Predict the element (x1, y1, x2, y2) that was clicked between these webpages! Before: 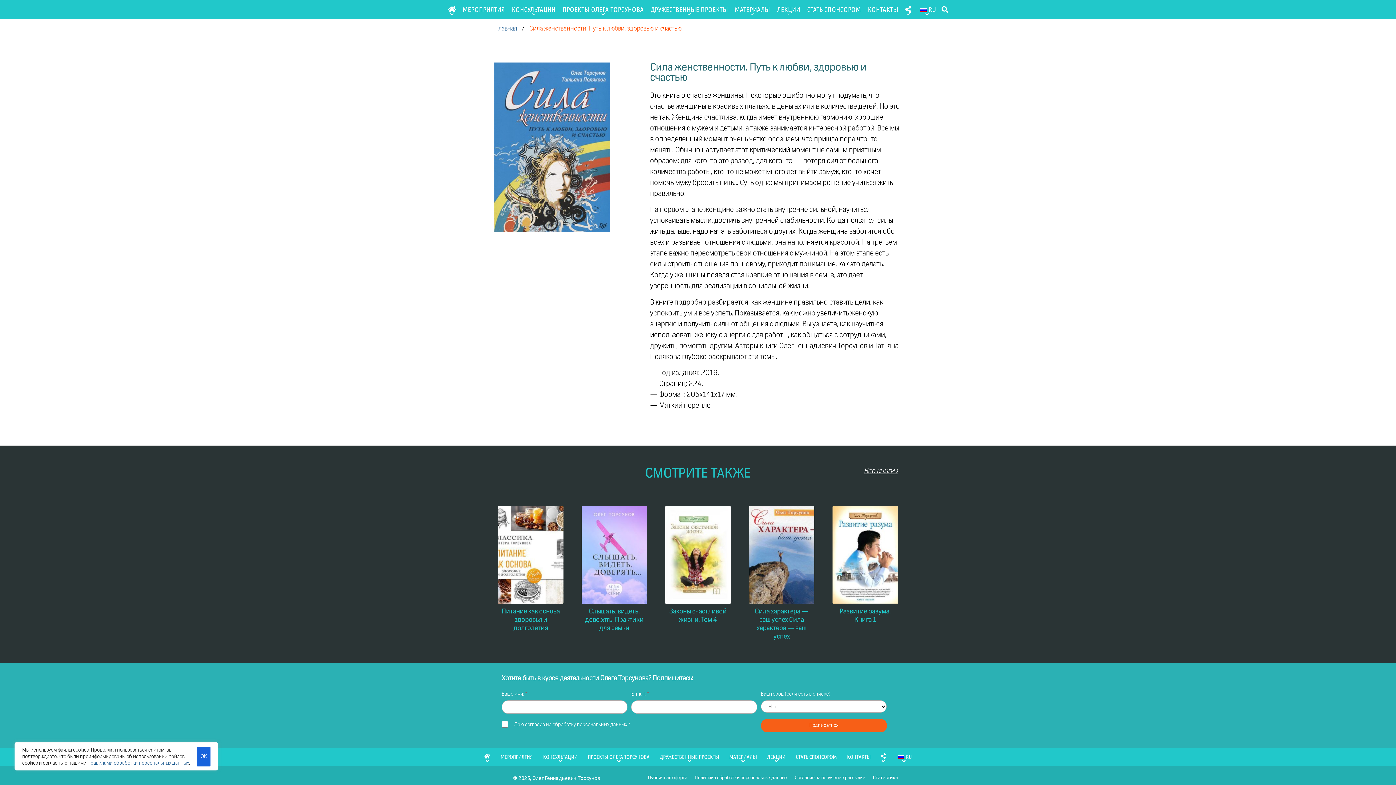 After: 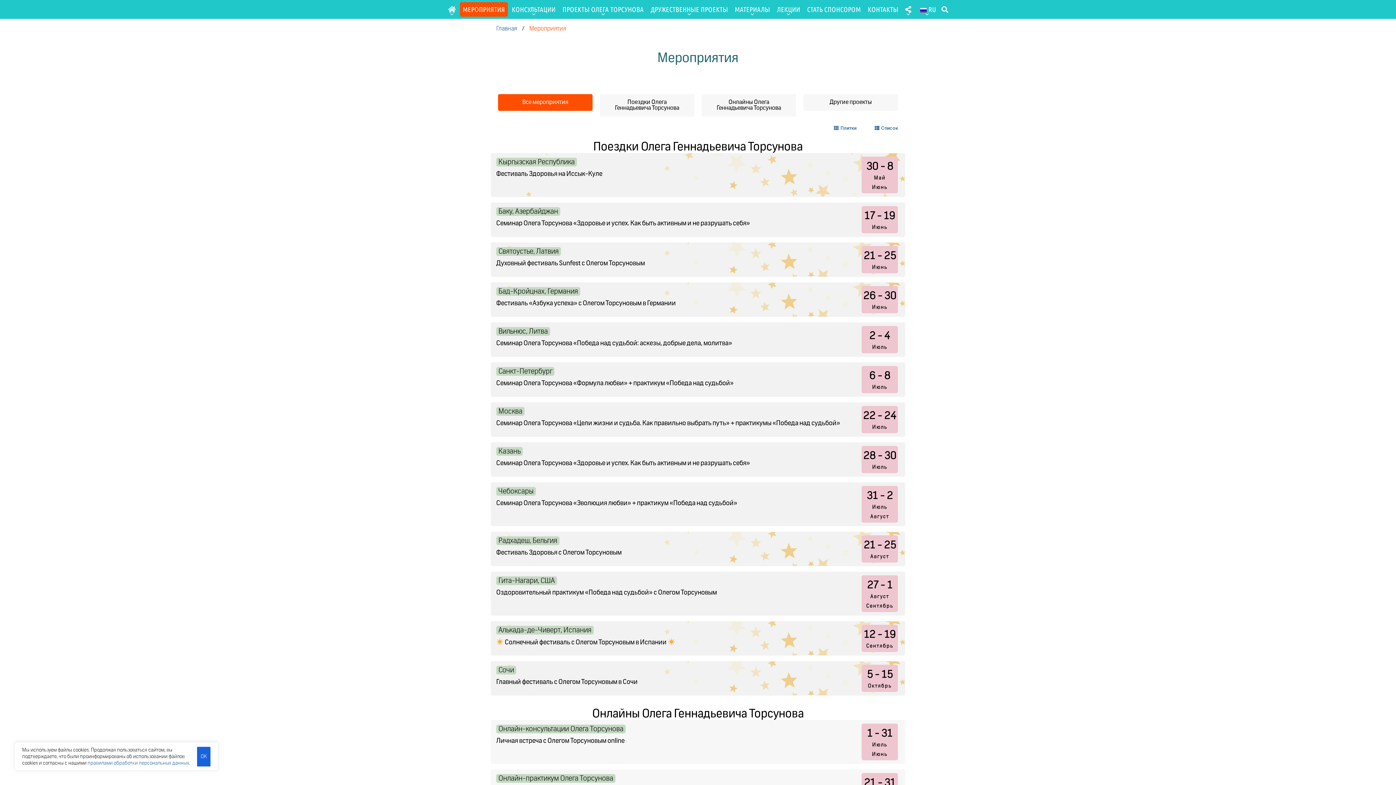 Action: label: МЕРОПРИЯТИЯ bbox: (459, 2, 507, 16)